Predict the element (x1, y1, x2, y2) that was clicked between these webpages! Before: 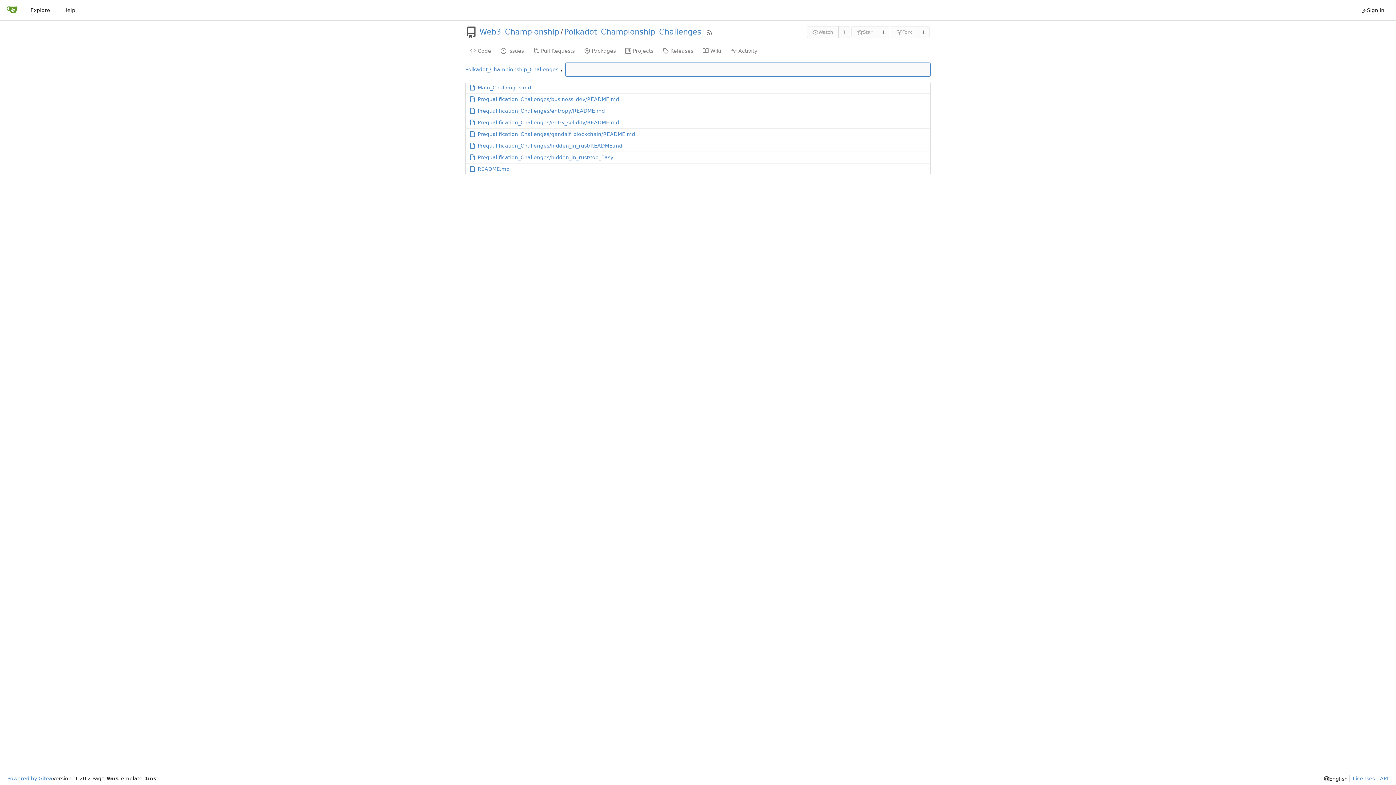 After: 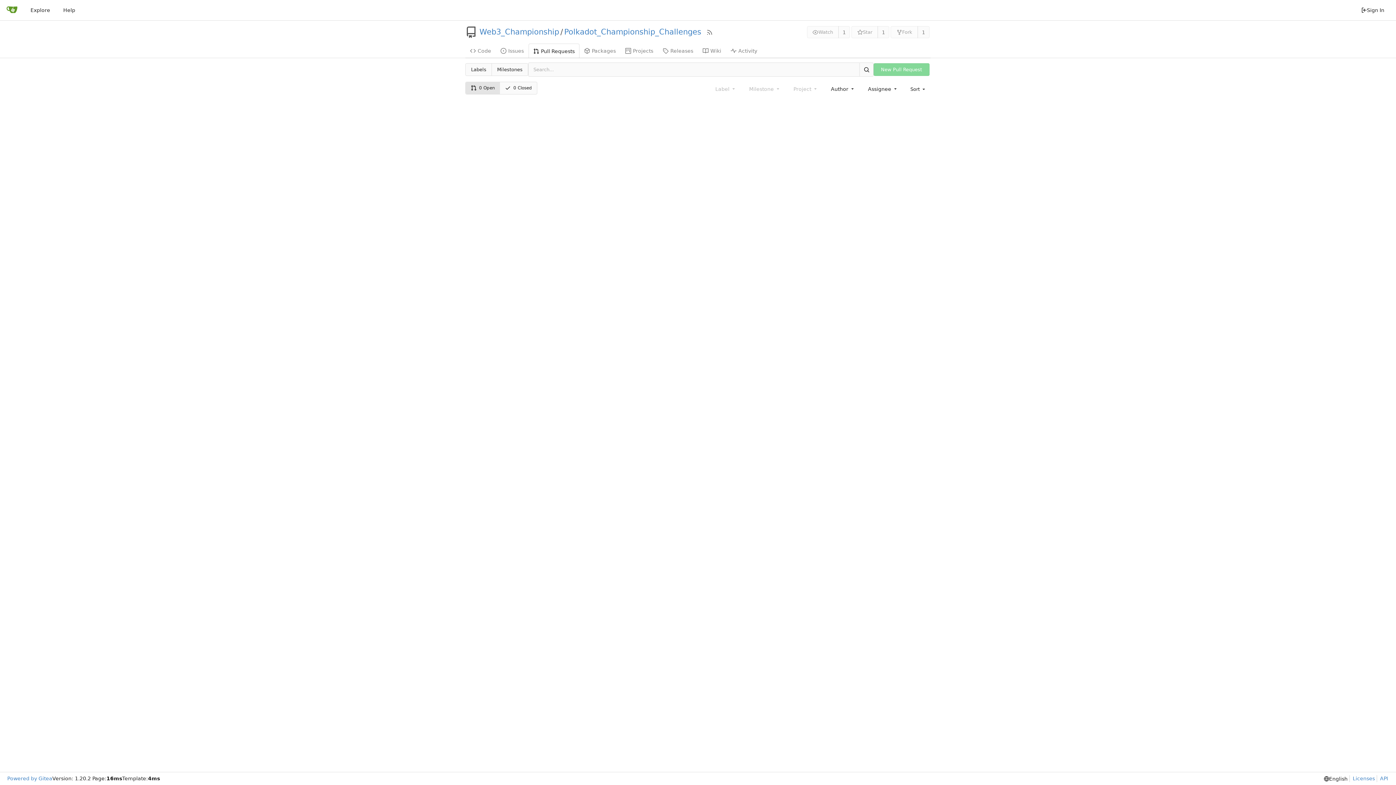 Action: bbox: (528, 43, 579, 57) label: Pull Requests